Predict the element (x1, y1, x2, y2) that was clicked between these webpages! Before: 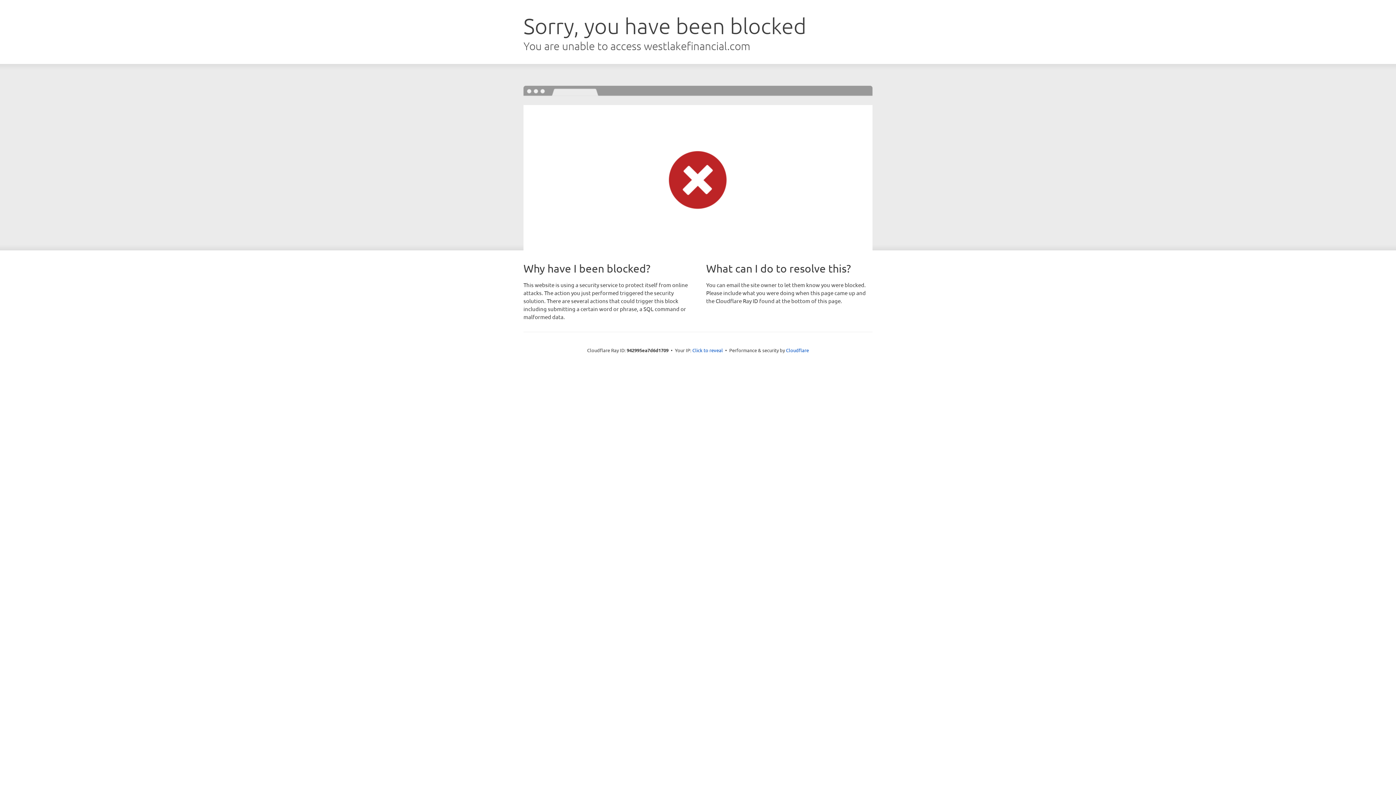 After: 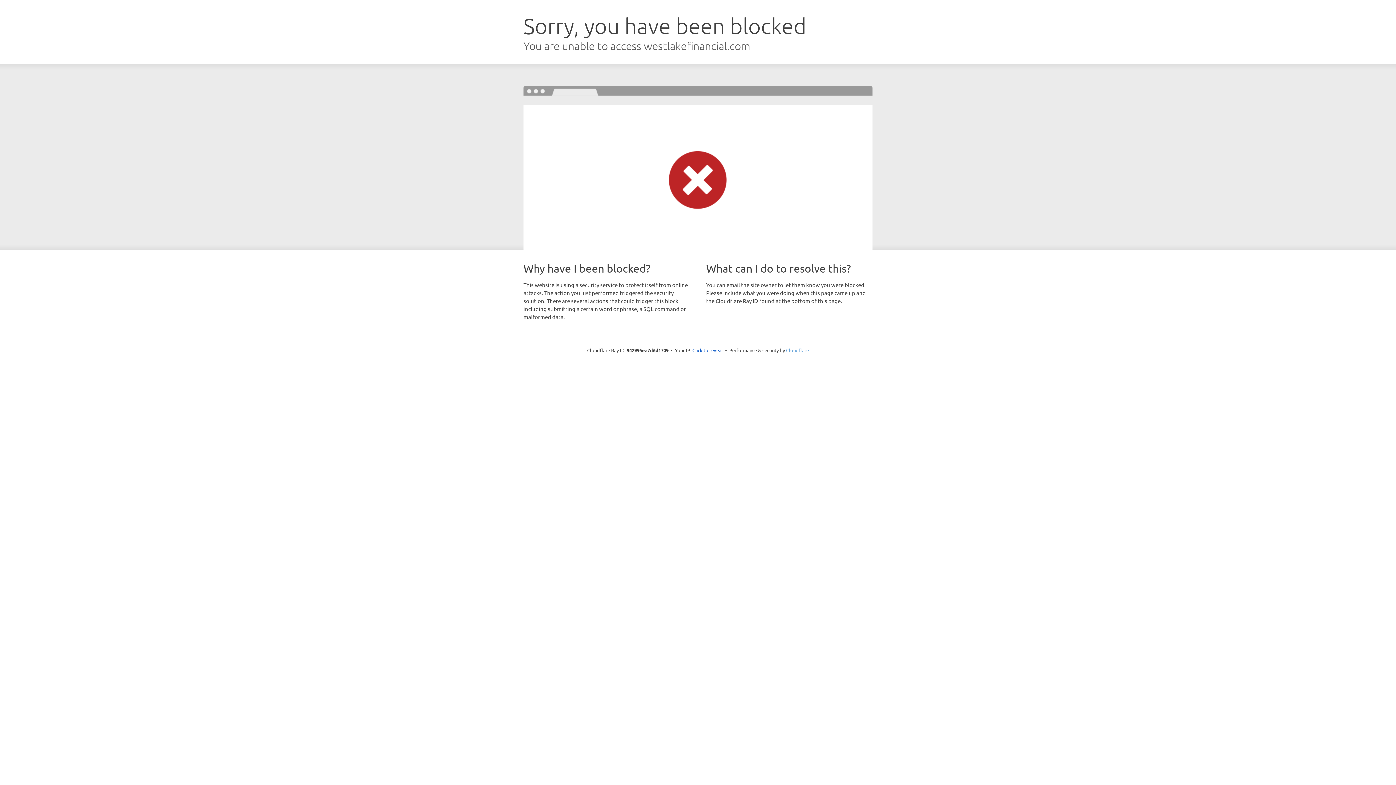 Action: label: Cloudflare bbox: (786, 347, 809, 353)